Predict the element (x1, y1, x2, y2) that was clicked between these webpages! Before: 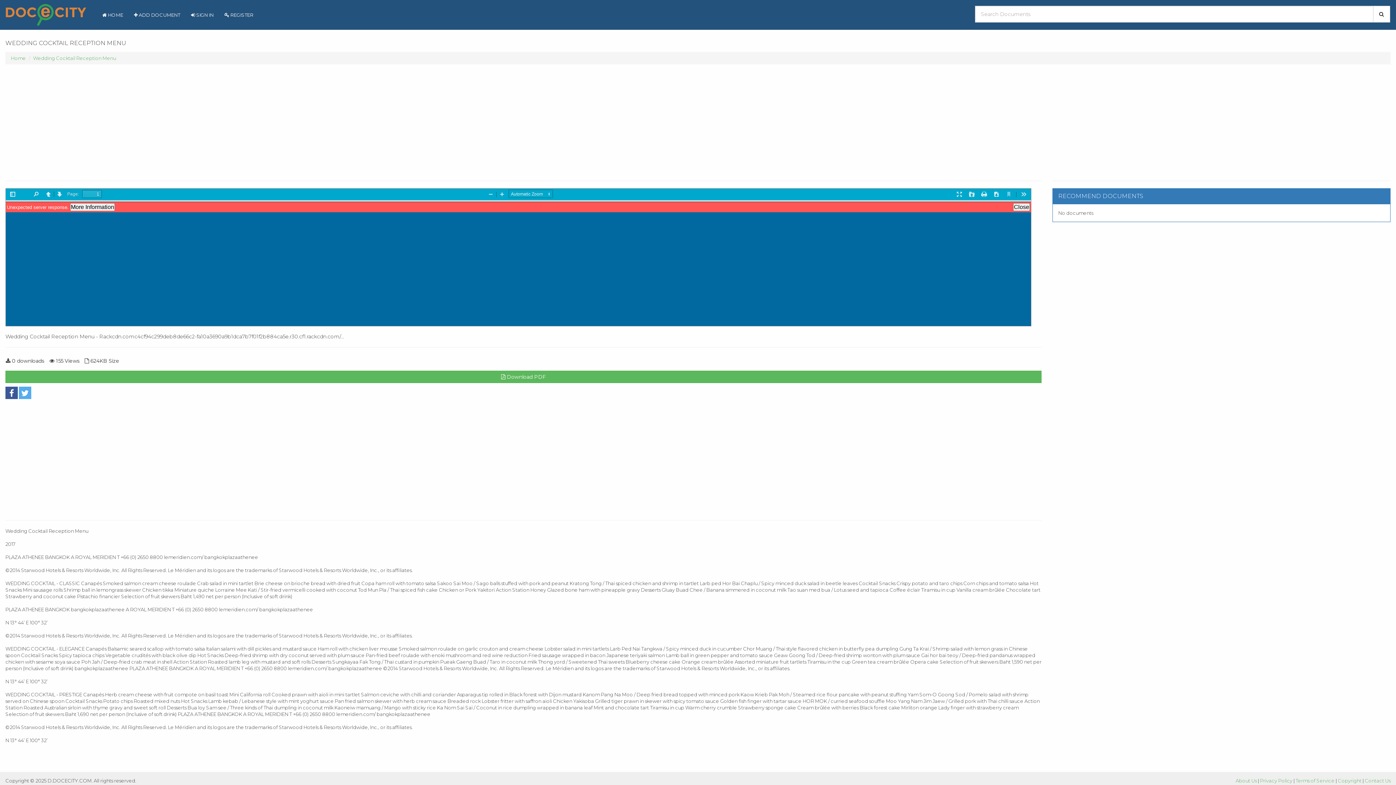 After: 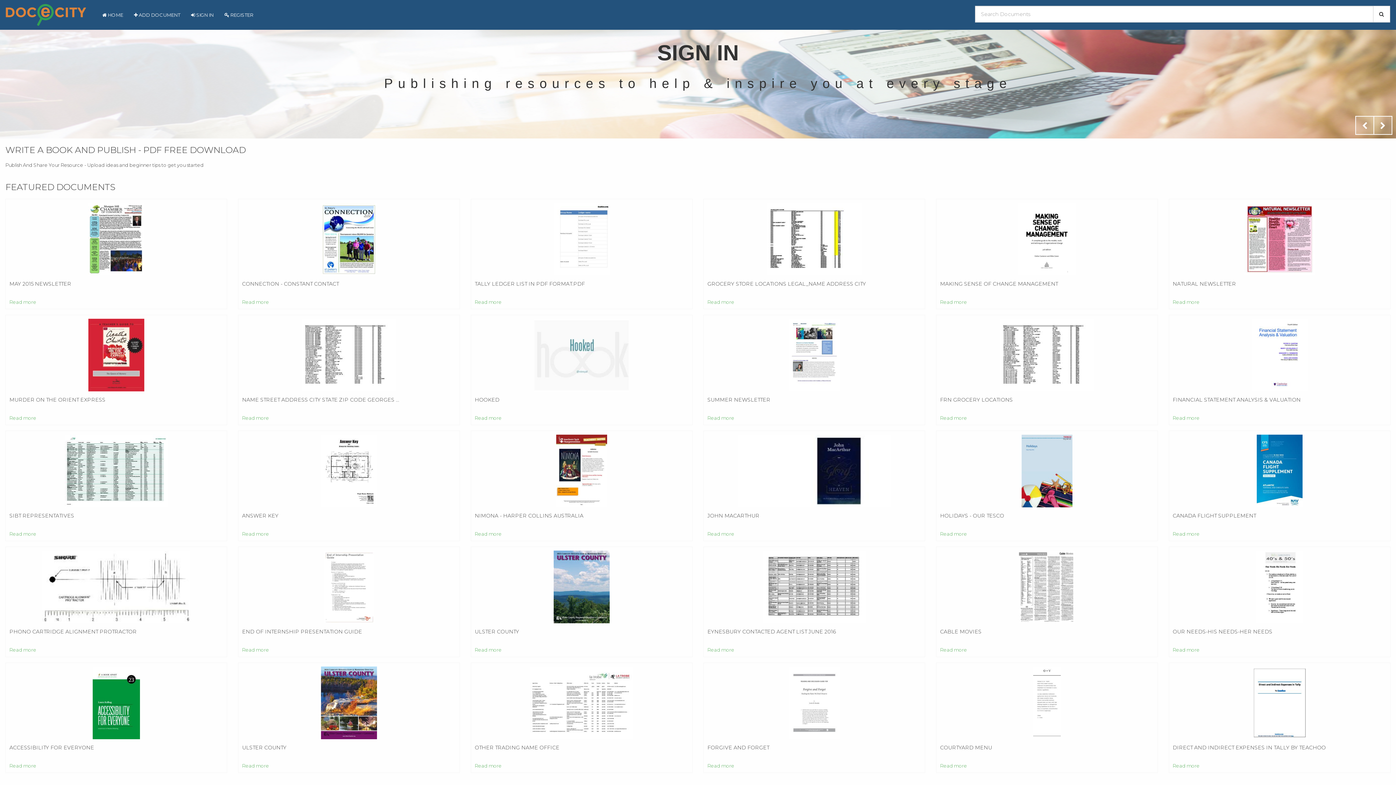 Action: label:  HOME bbox: (96, 5, 128, 24)